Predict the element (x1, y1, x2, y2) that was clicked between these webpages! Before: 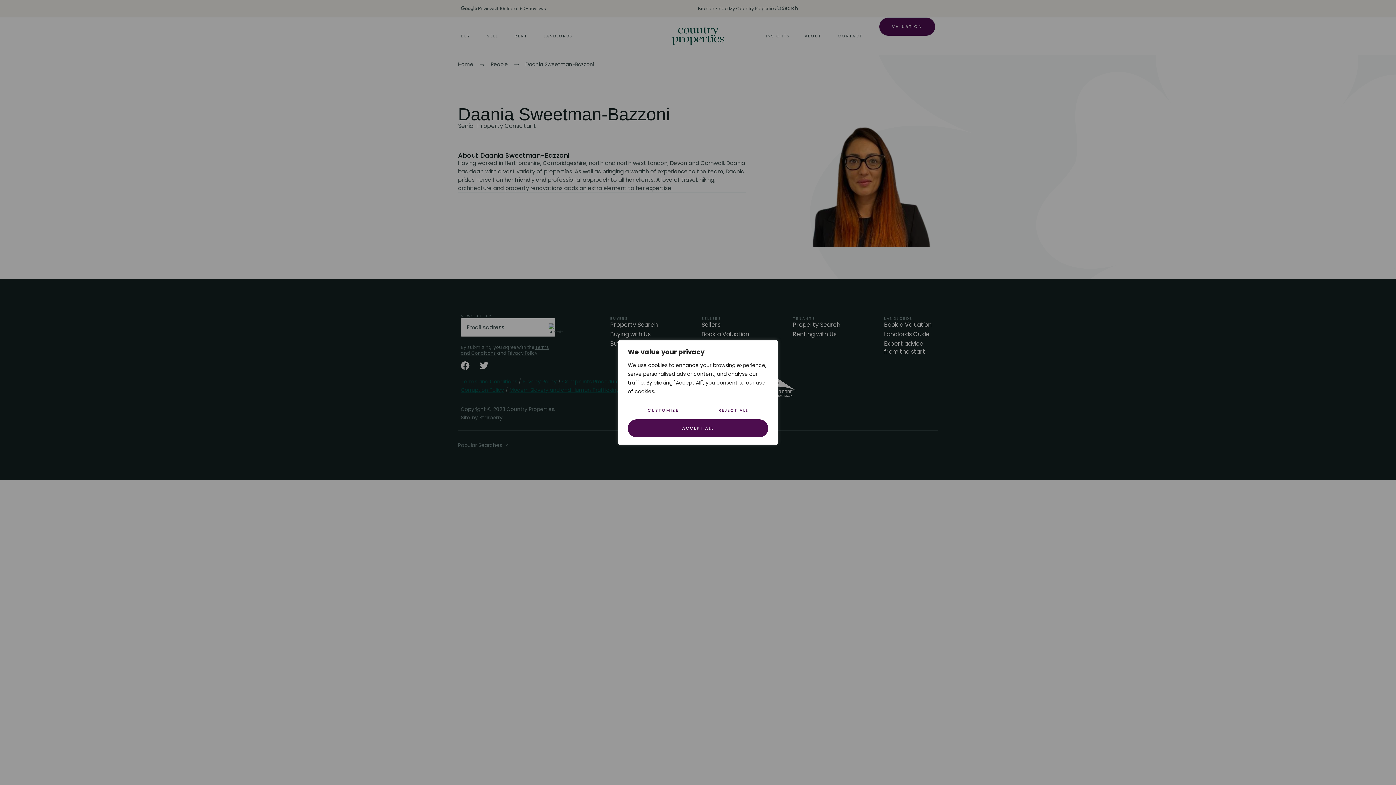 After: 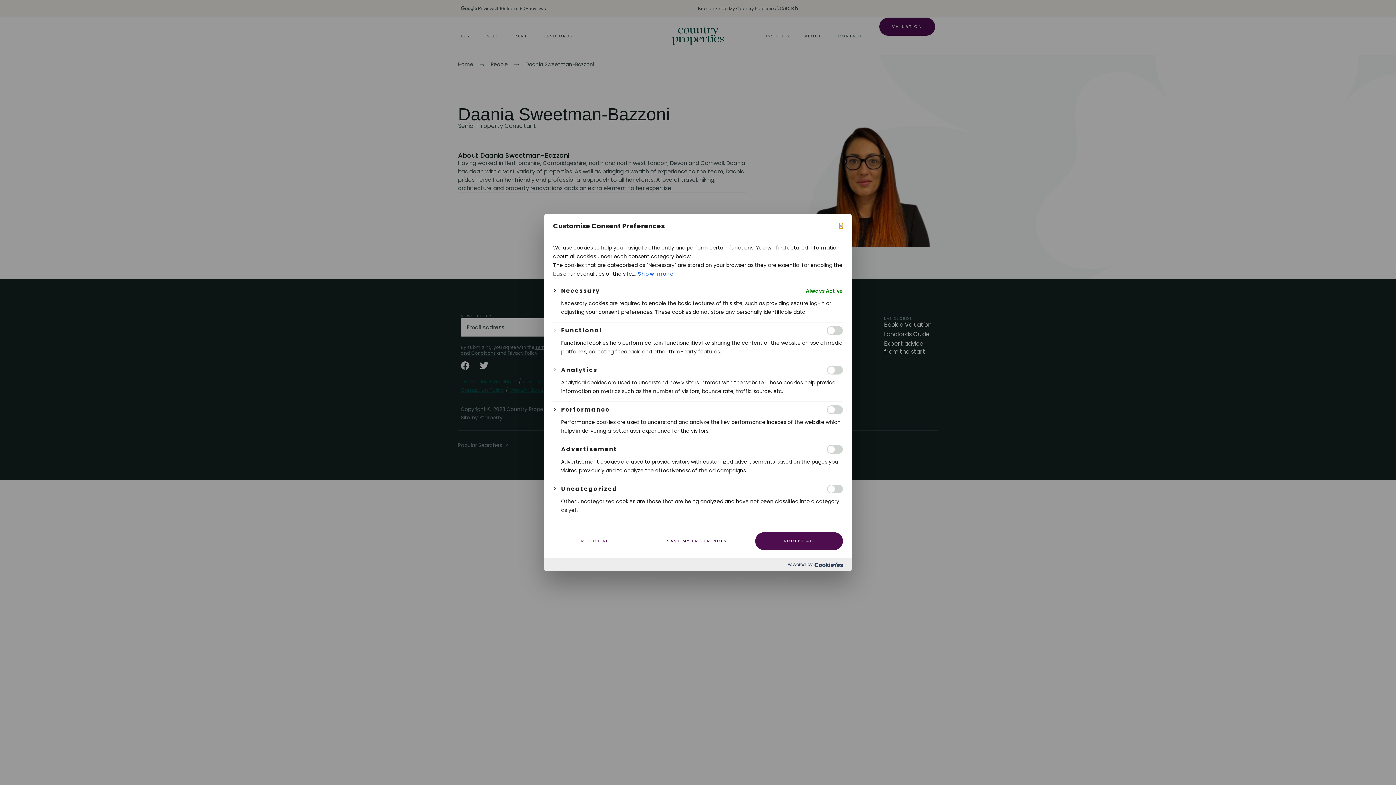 Action: label: Customize bbox: (628, 401, 698, 419)